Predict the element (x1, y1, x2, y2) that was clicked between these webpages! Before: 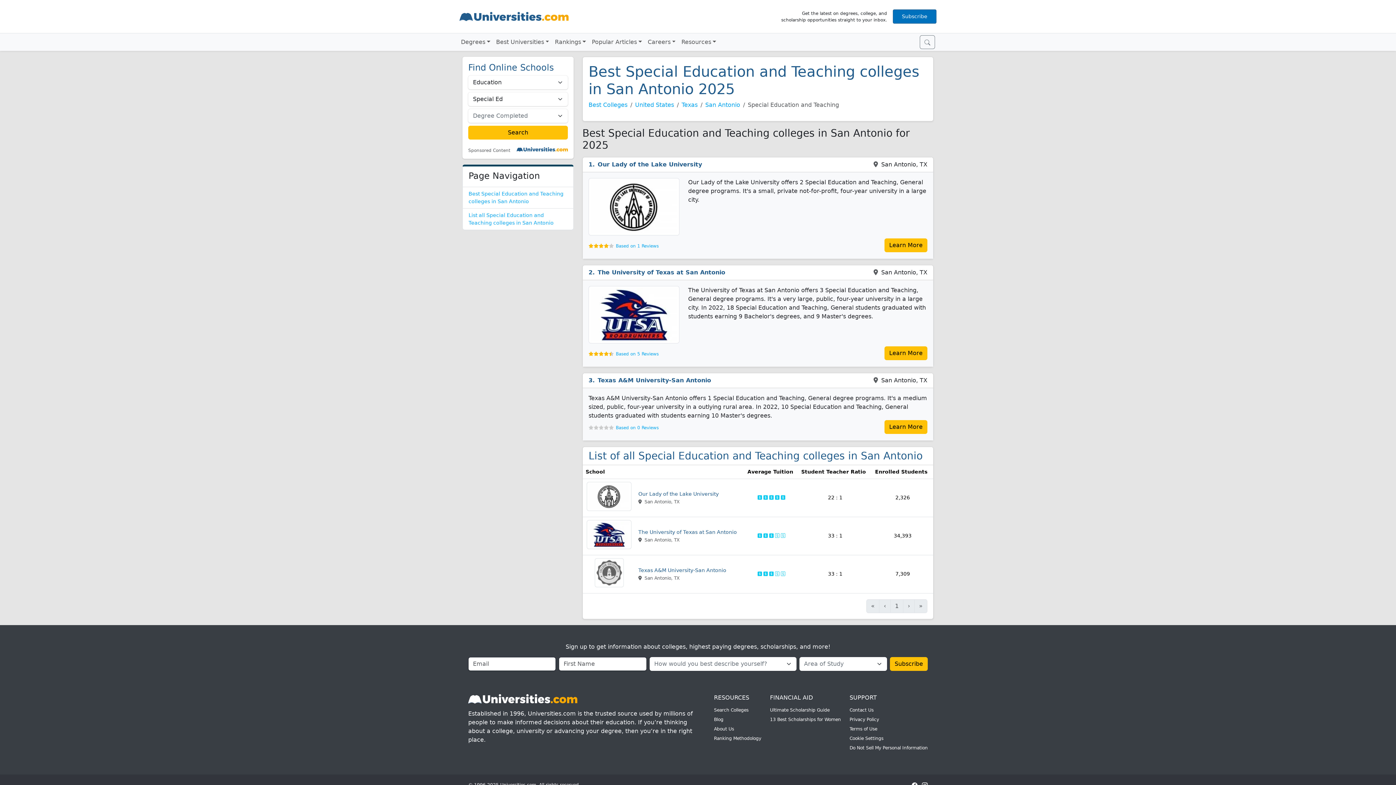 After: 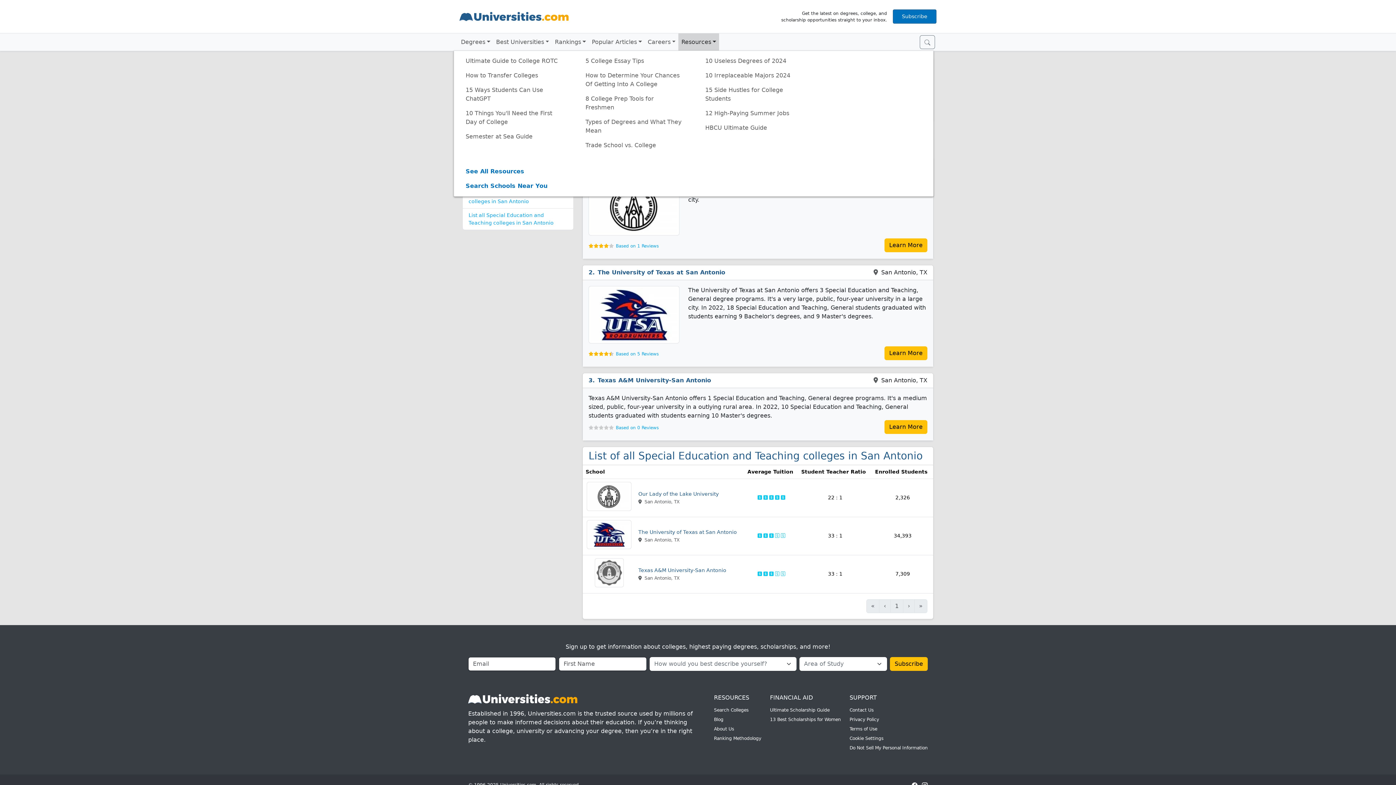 Action: label: Resources bbox: (678, 33, 719, 50)